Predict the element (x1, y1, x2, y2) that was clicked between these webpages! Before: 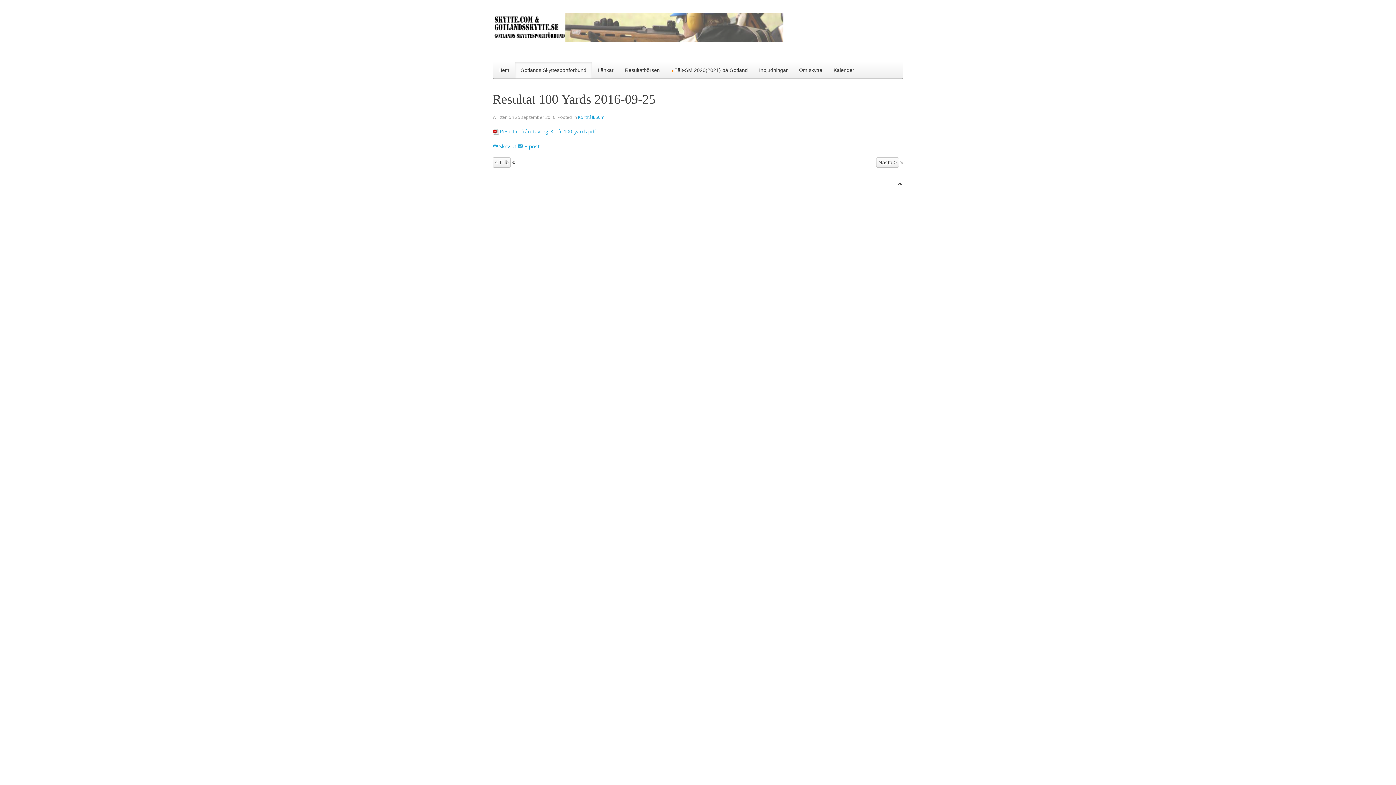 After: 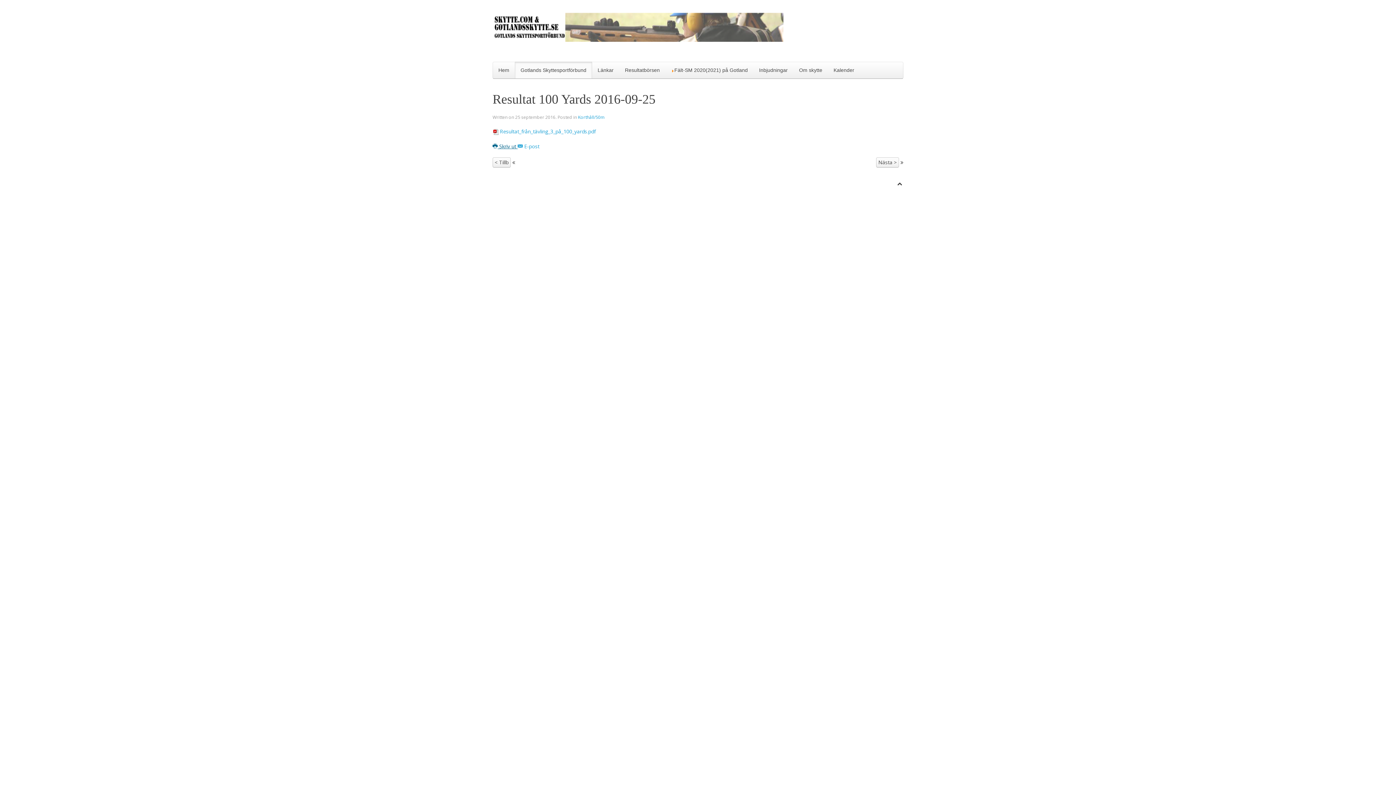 Action: bbox: (492, 143, 517, 149) label:  Skriv ut 